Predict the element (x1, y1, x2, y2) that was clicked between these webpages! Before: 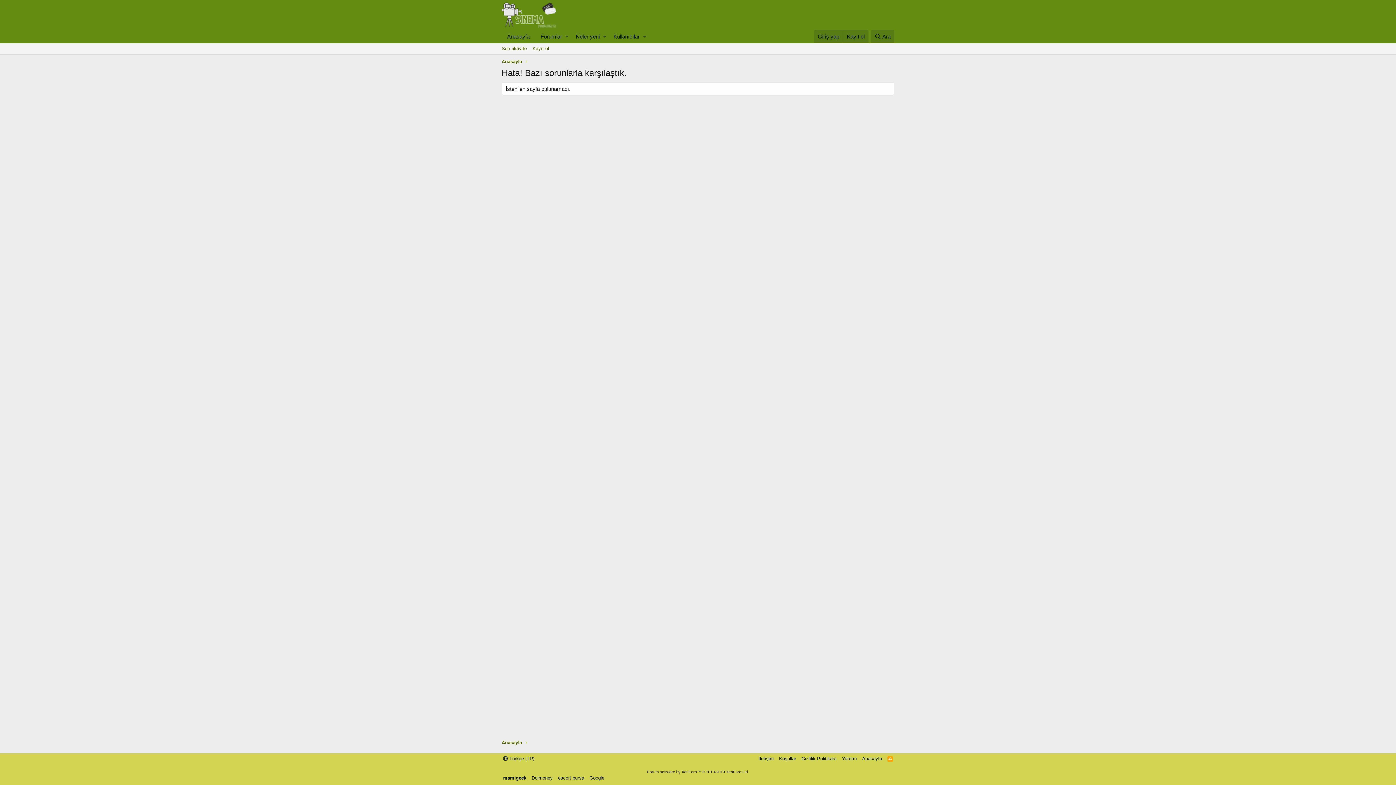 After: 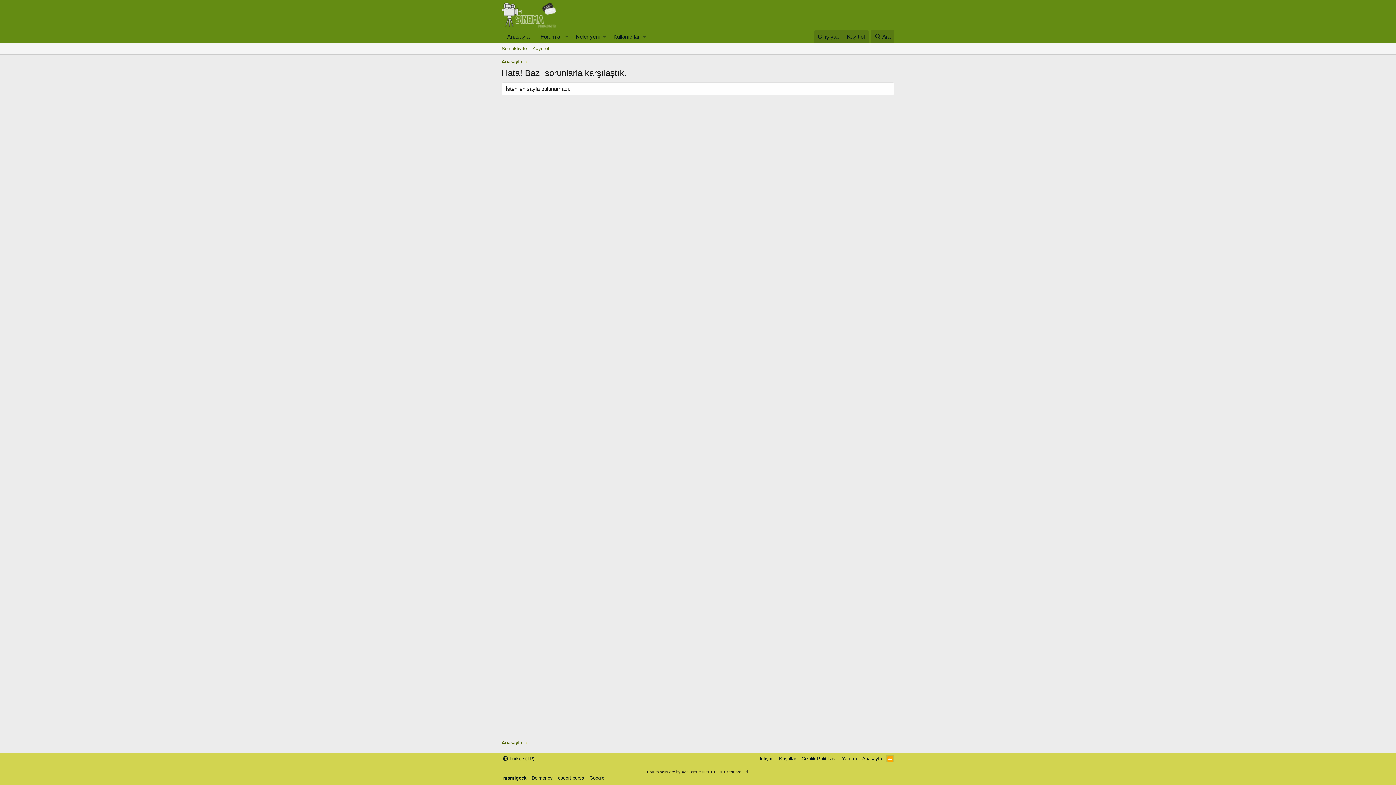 Action: label: RSS bbox: (886, 755, 894, 762)